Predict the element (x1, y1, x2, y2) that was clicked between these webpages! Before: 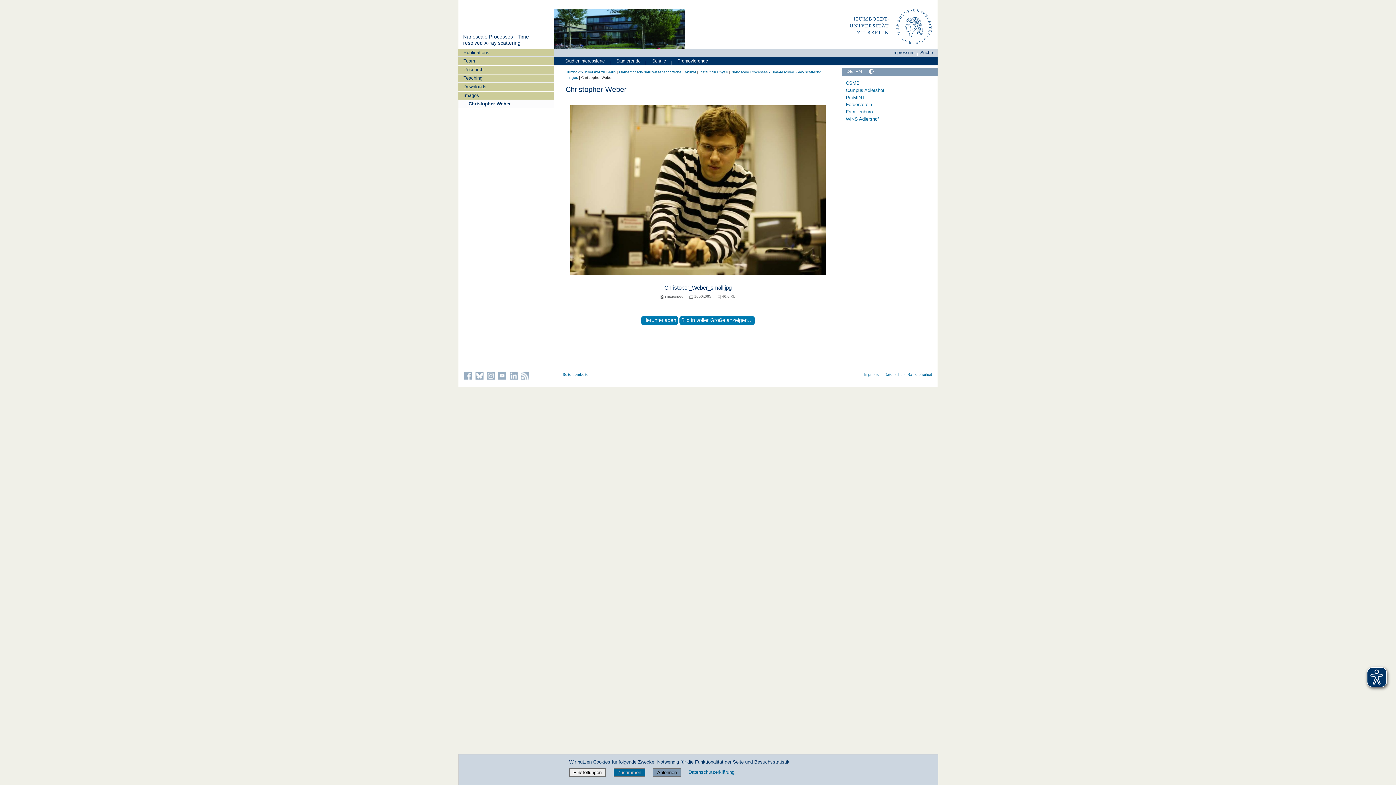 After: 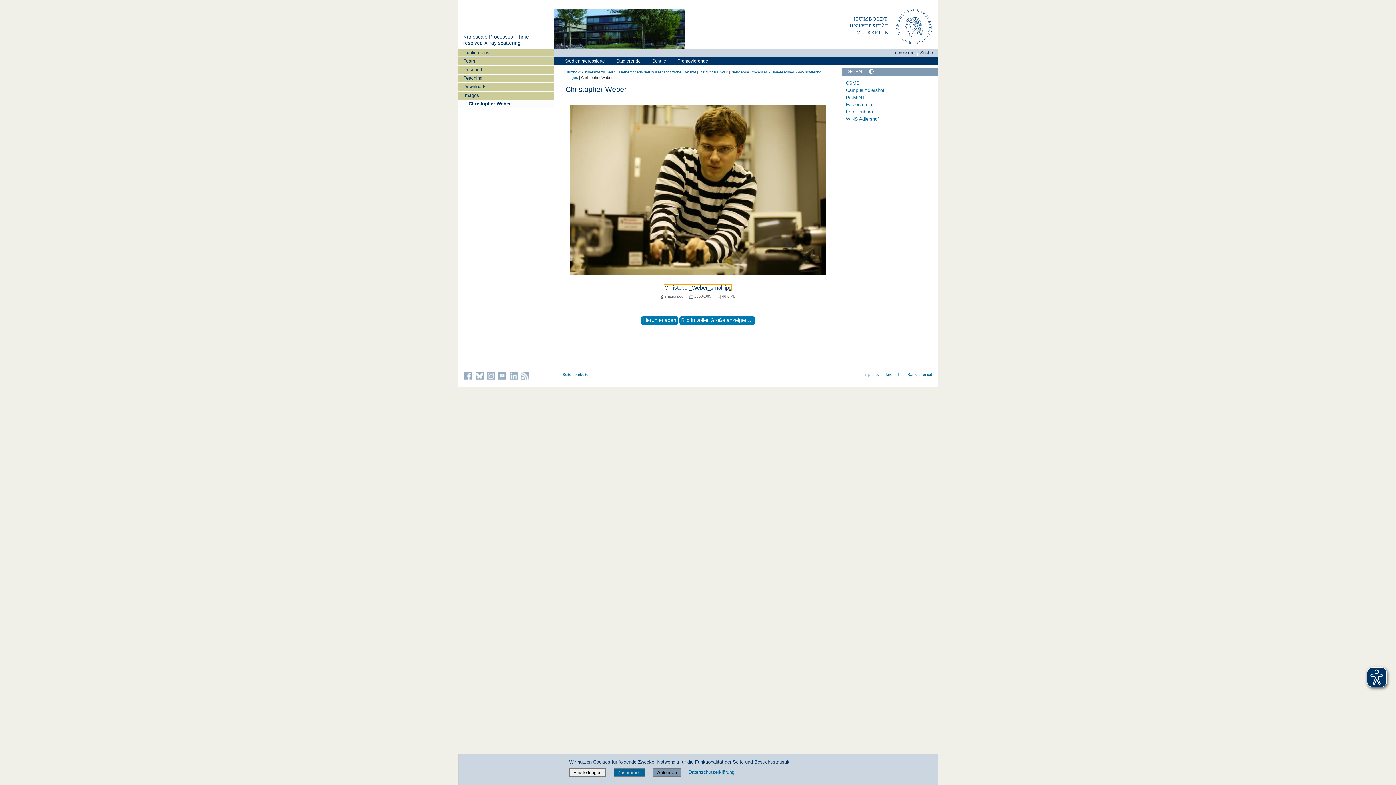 Action: bbox: (664, 284, 731, 290) label: Christoper_Weber_small.jpg